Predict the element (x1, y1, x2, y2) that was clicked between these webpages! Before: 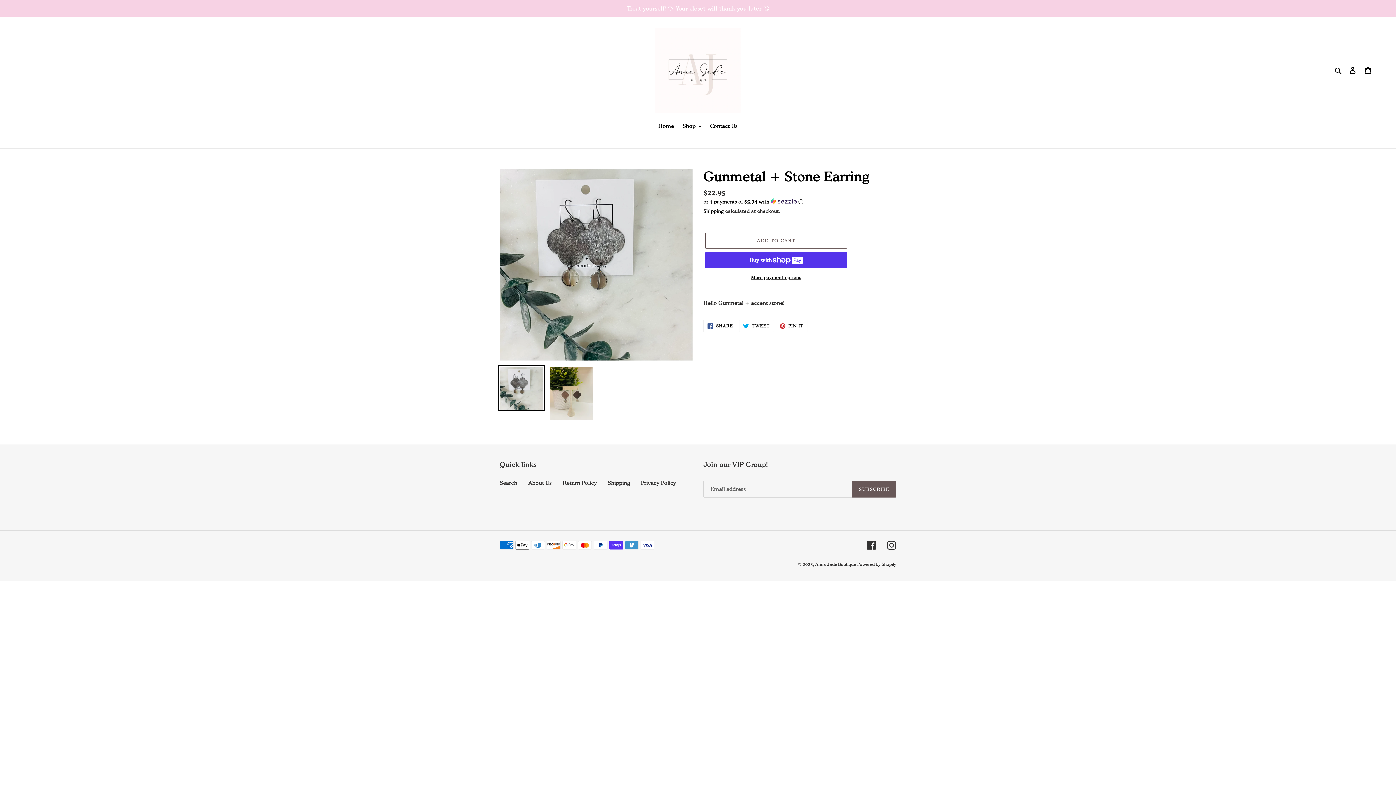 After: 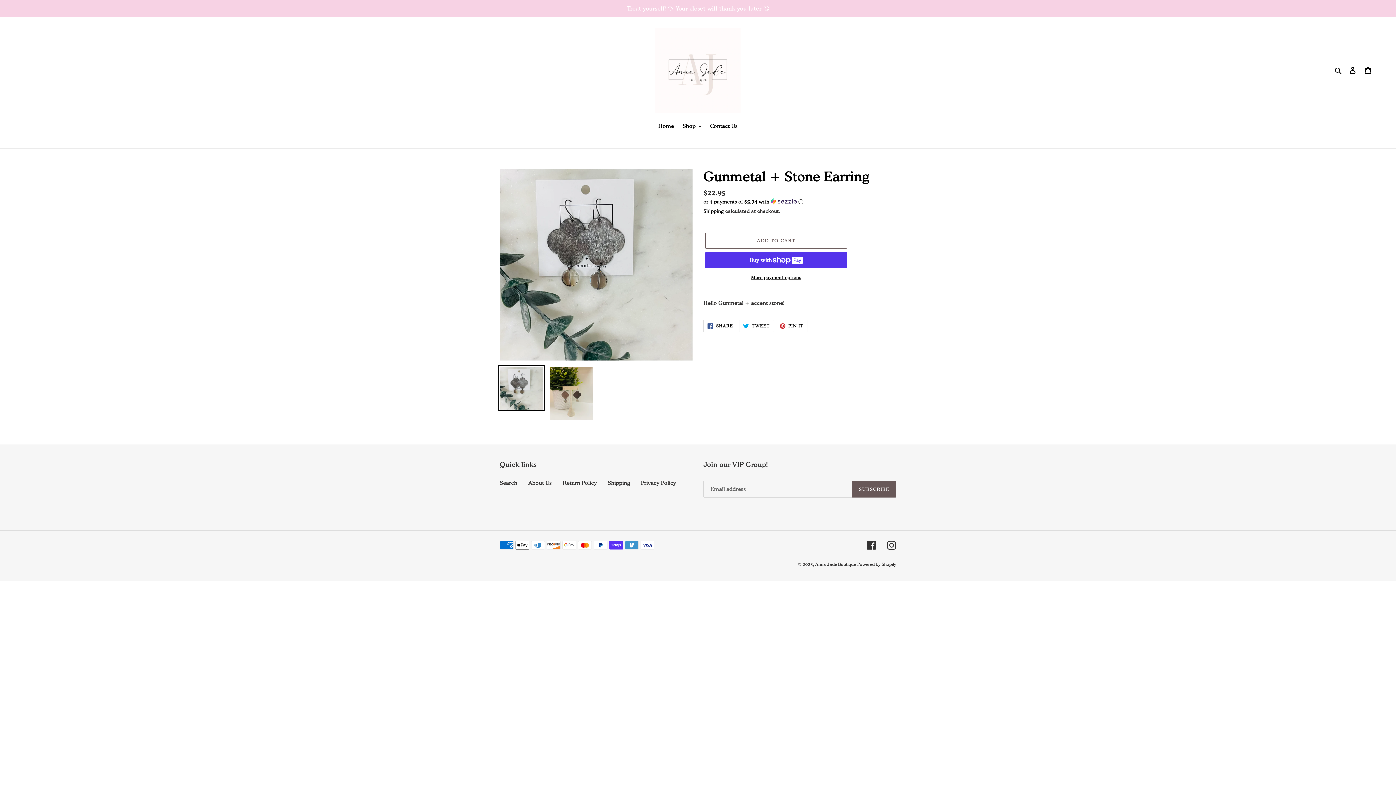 Action: bbox: (703, 320, 737, 332) label:  SHARE
SHARE ON FACEBOOK